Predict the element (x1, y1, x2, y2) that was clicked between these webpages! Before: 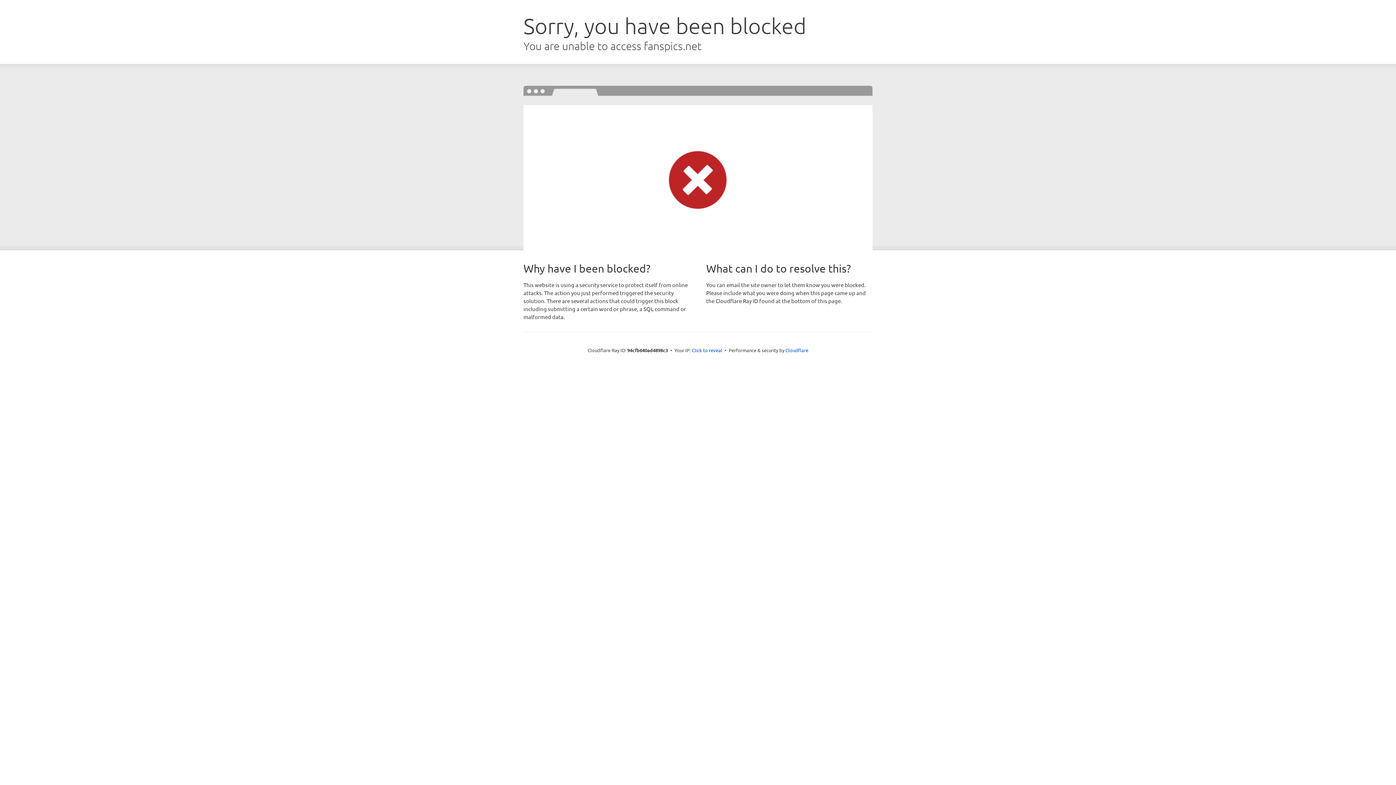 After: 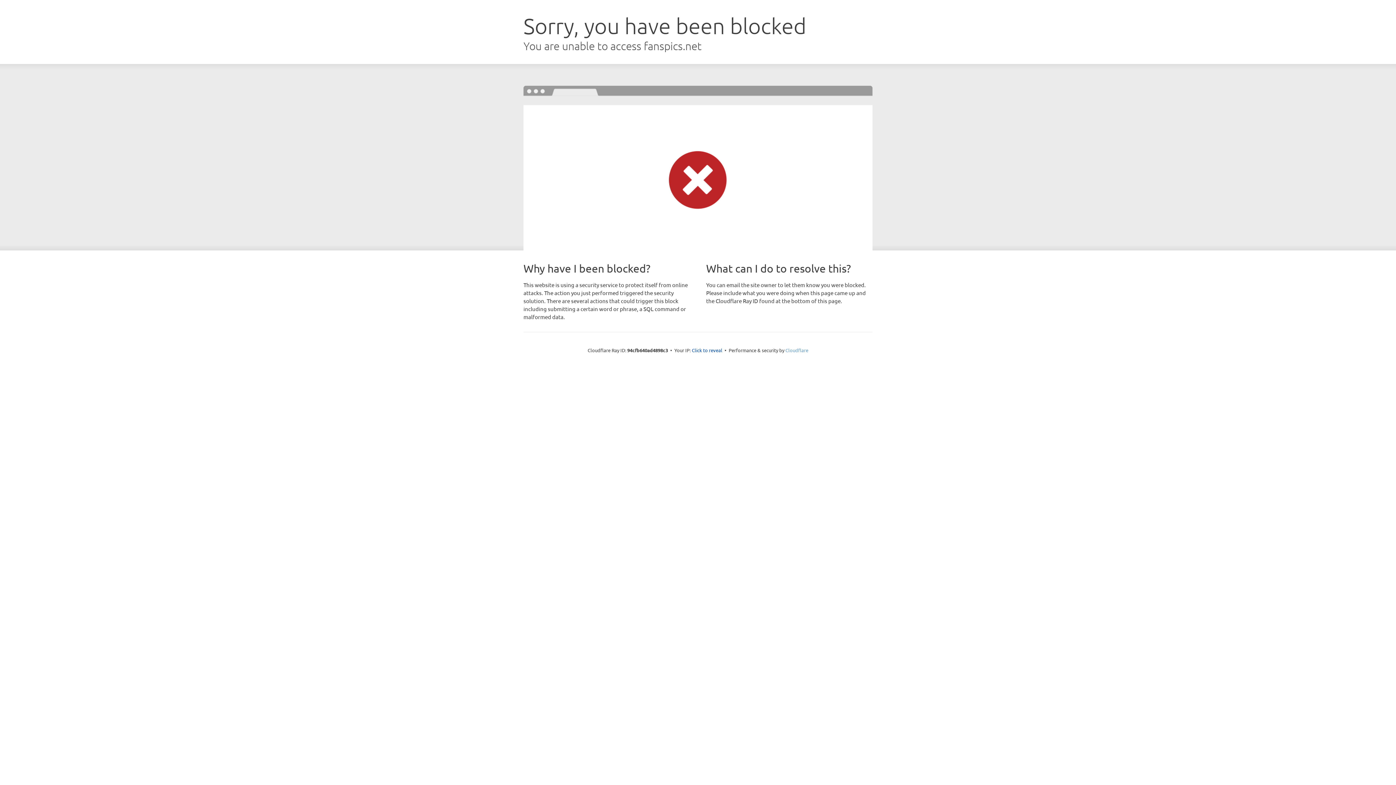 Action: label: Cloudflare bbox: (785, 347, 808, 353)